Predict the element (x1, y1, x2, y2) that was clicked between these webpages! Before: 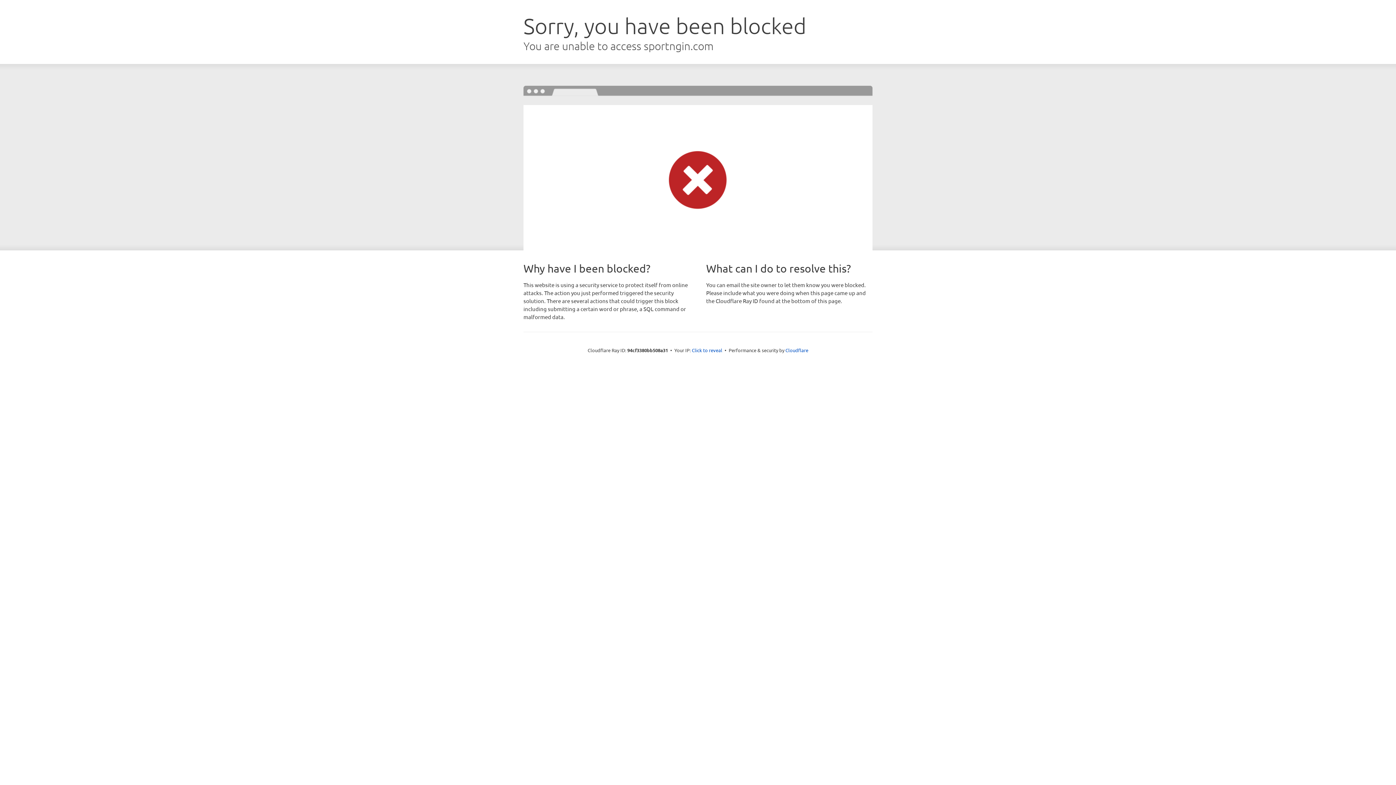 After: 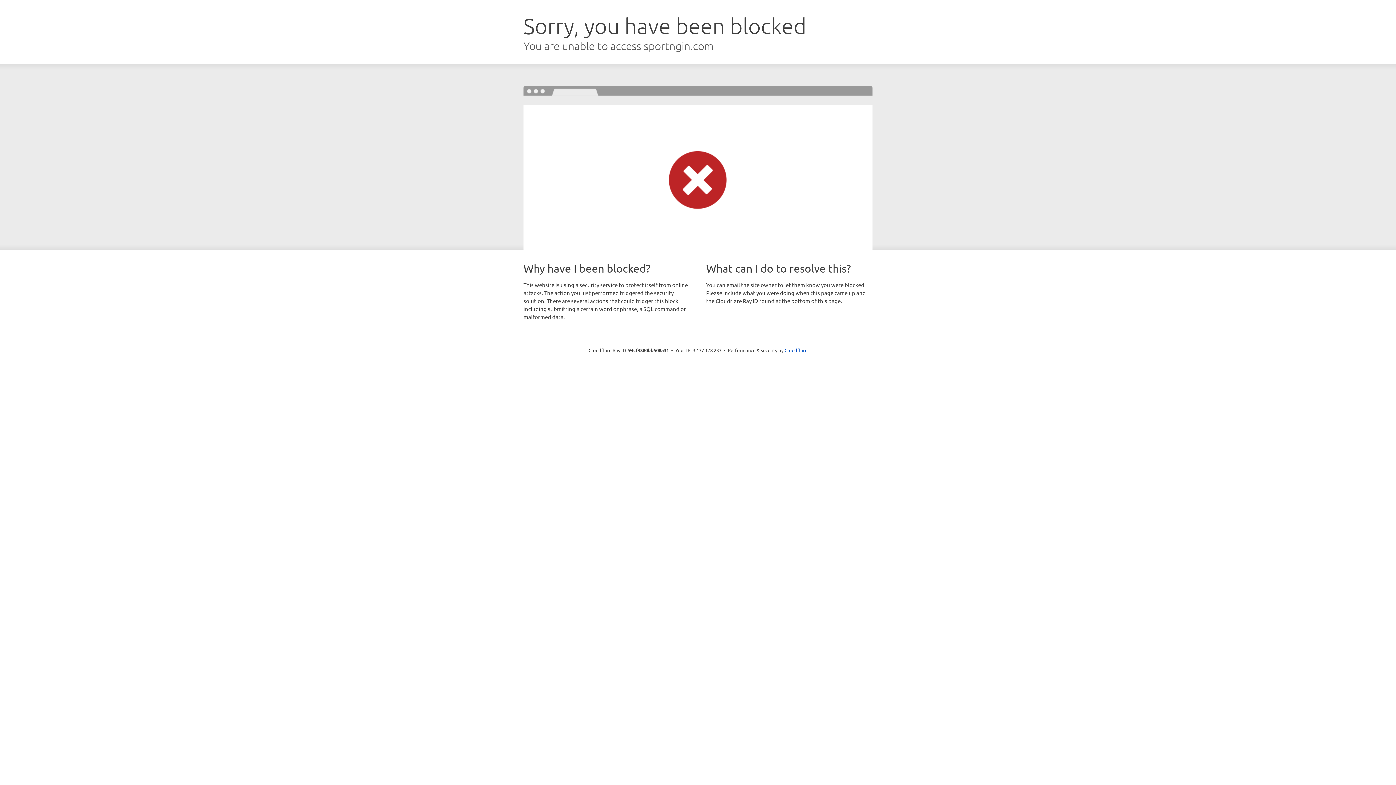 Action: bbox: (692, 346, 722, 353) label: Click to reveal